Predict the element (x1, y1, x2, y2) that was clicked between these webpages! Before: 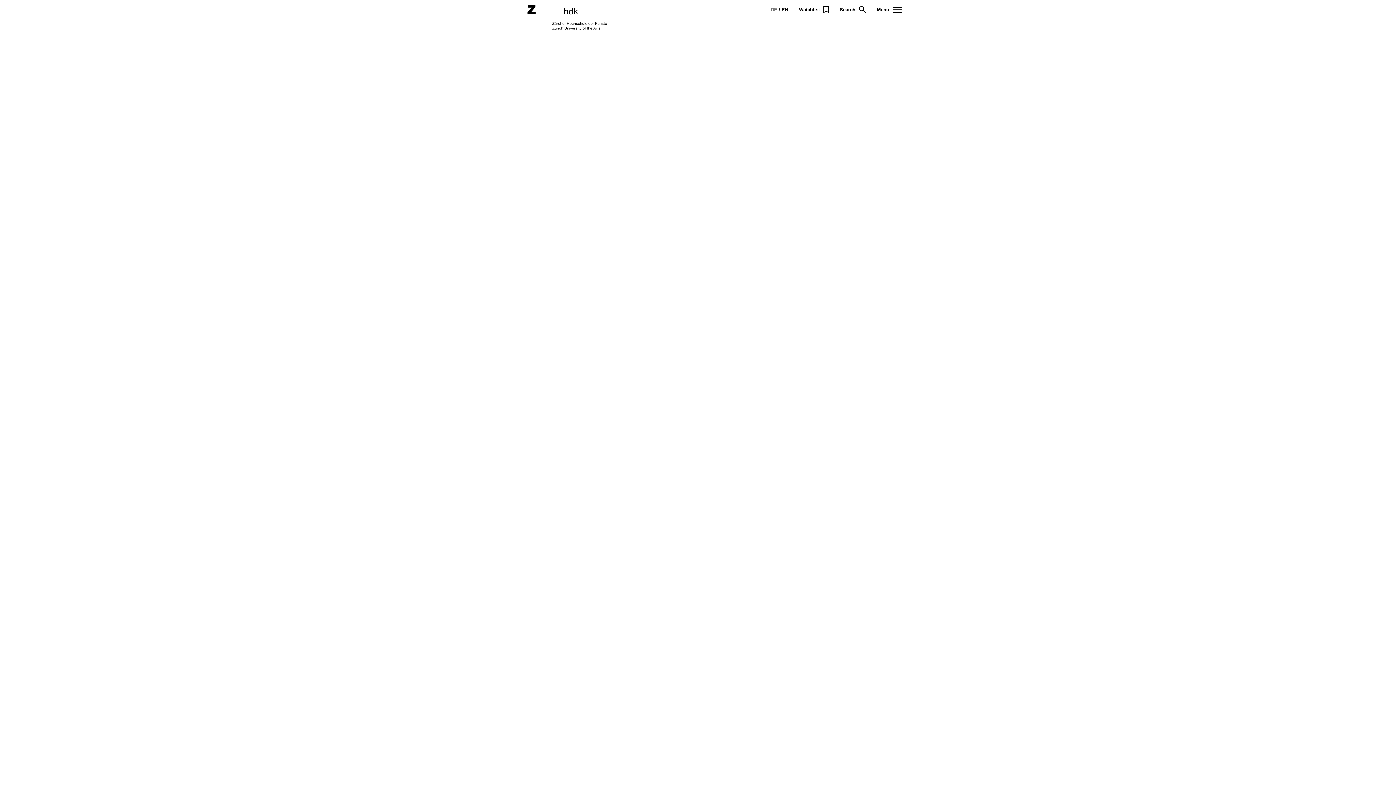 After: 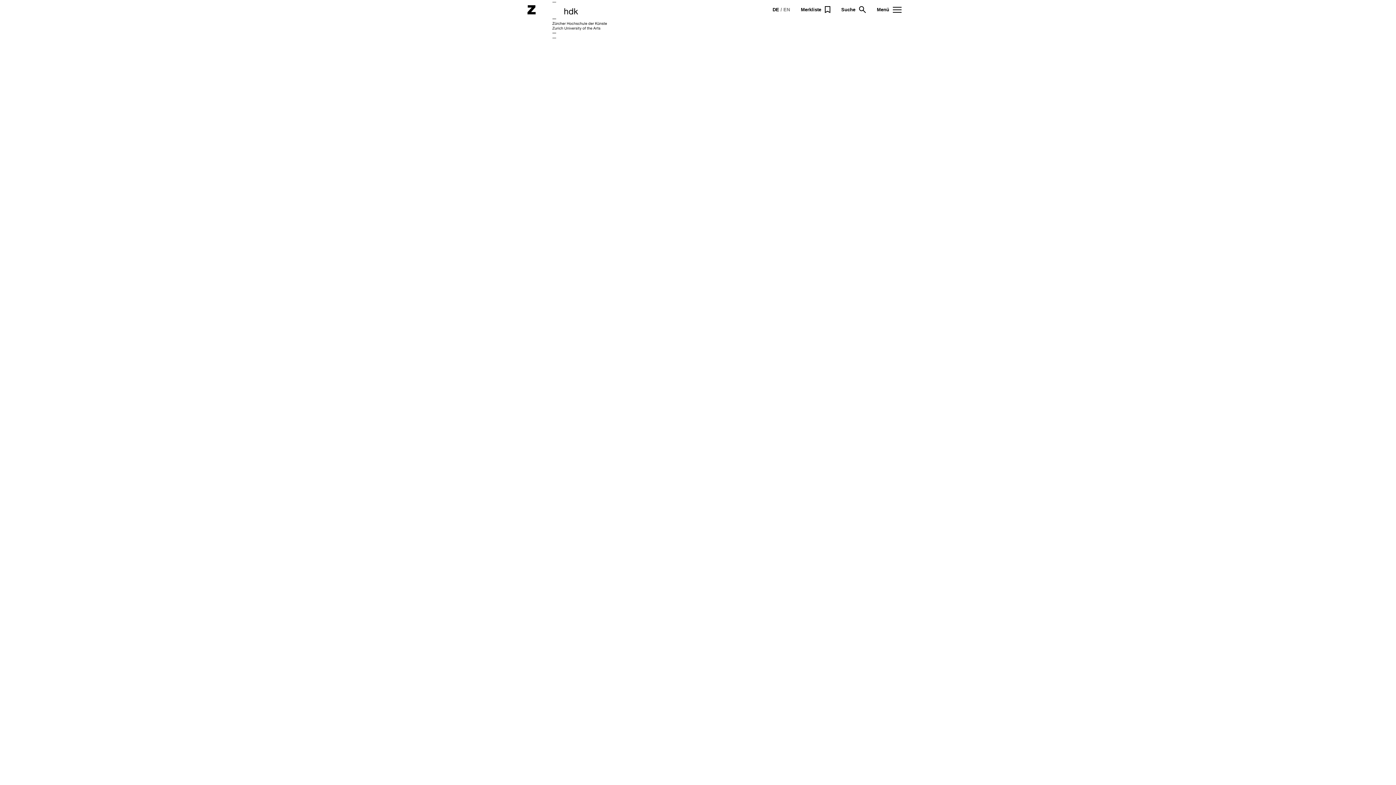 Action: label: DE bbox: (770, 6, 777, 12)